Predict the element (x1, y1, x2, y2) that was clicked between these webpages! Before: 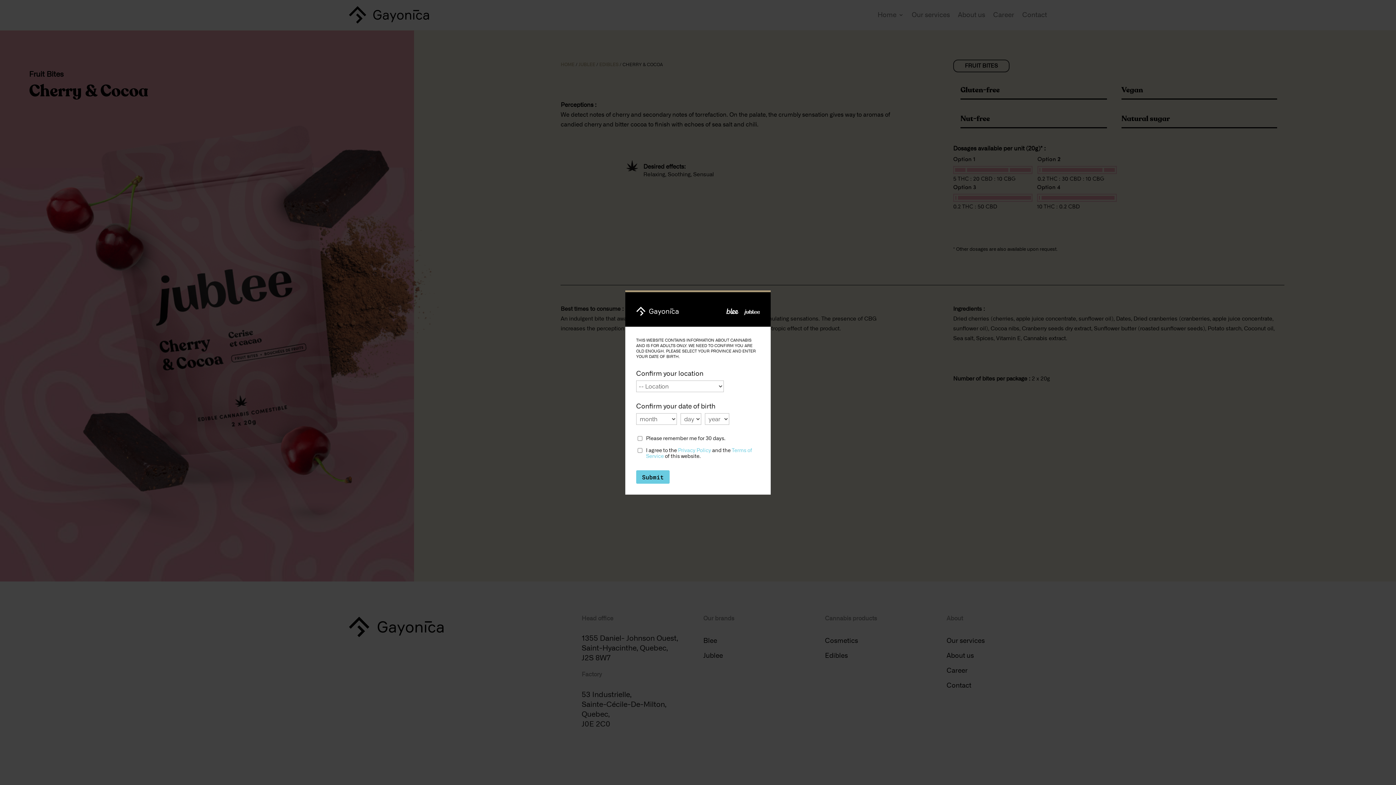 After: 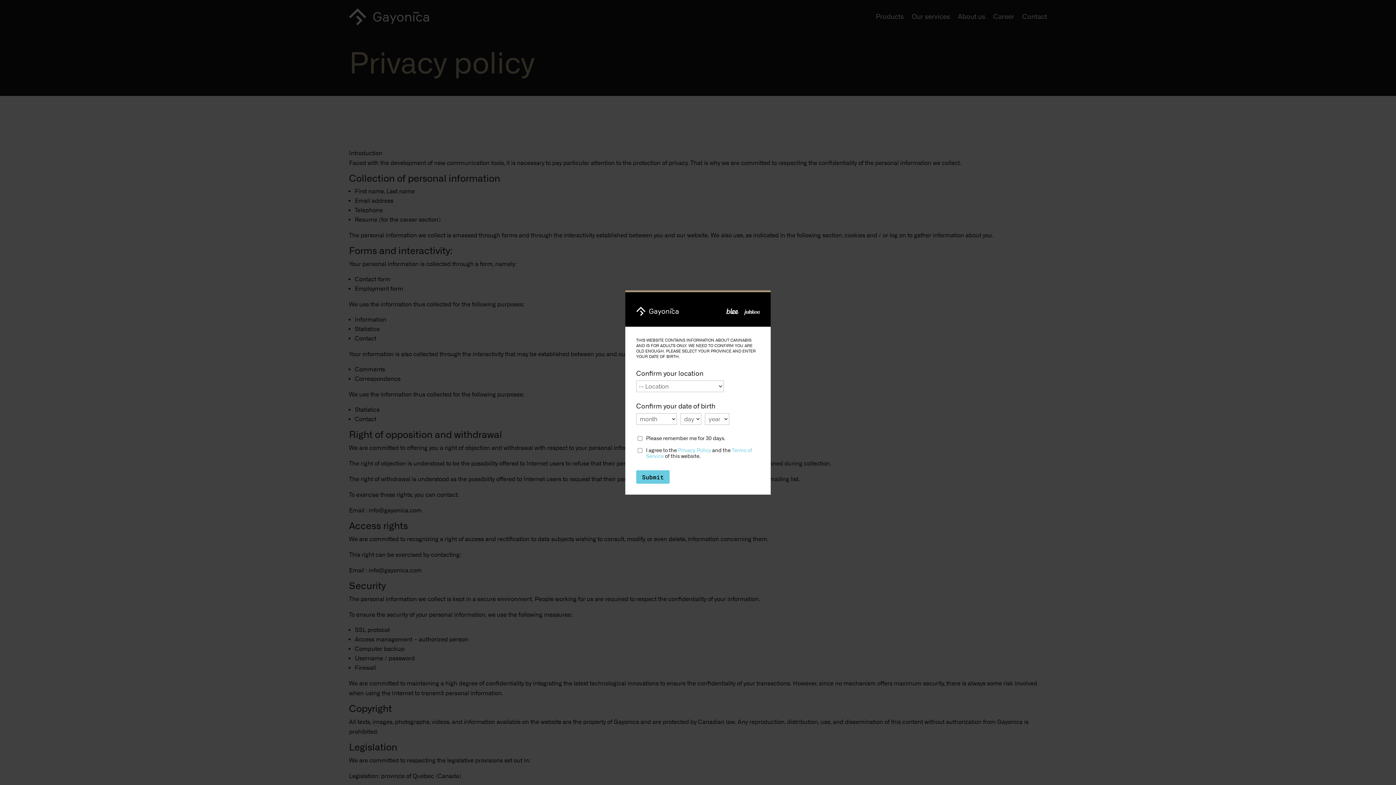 Action: bbox: (678, 447, 711, 453) label: Privacy Policy